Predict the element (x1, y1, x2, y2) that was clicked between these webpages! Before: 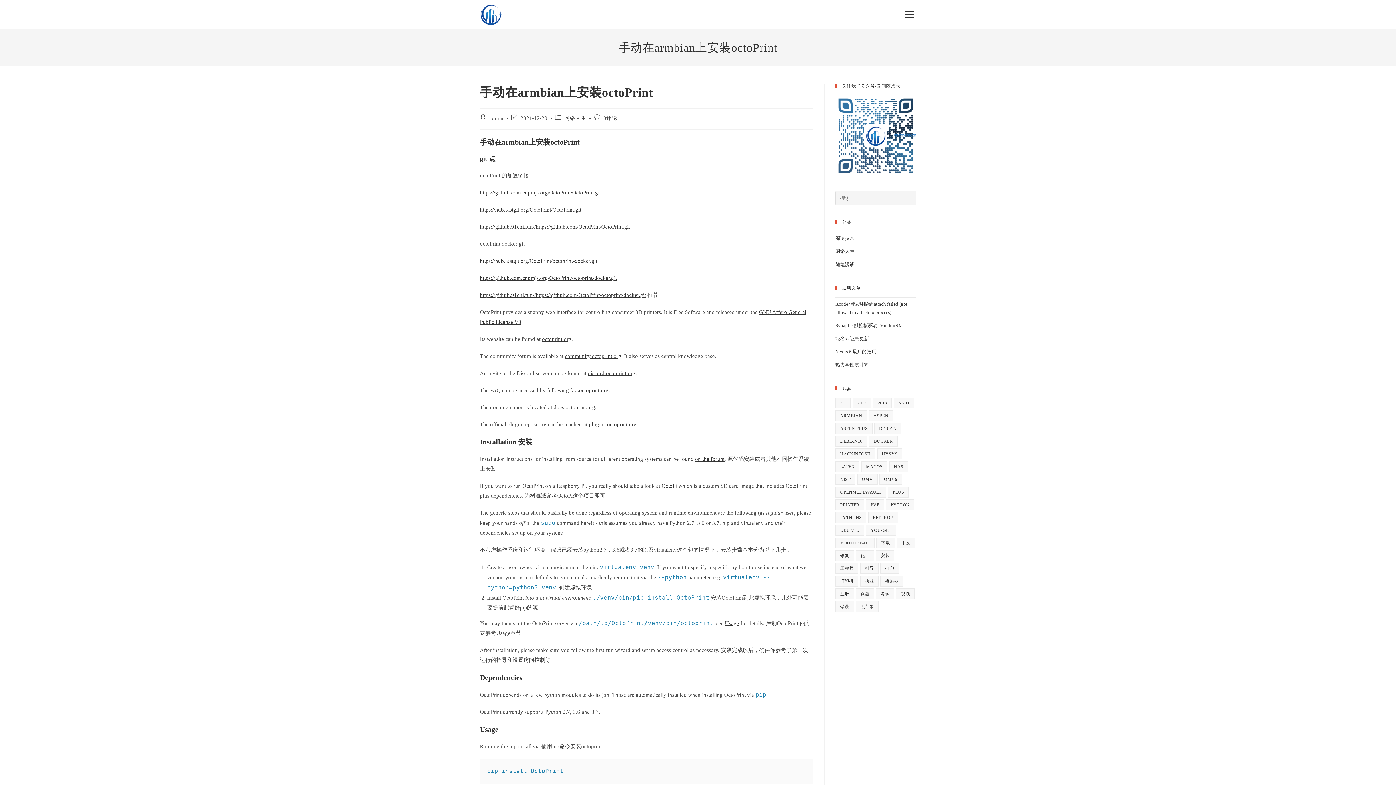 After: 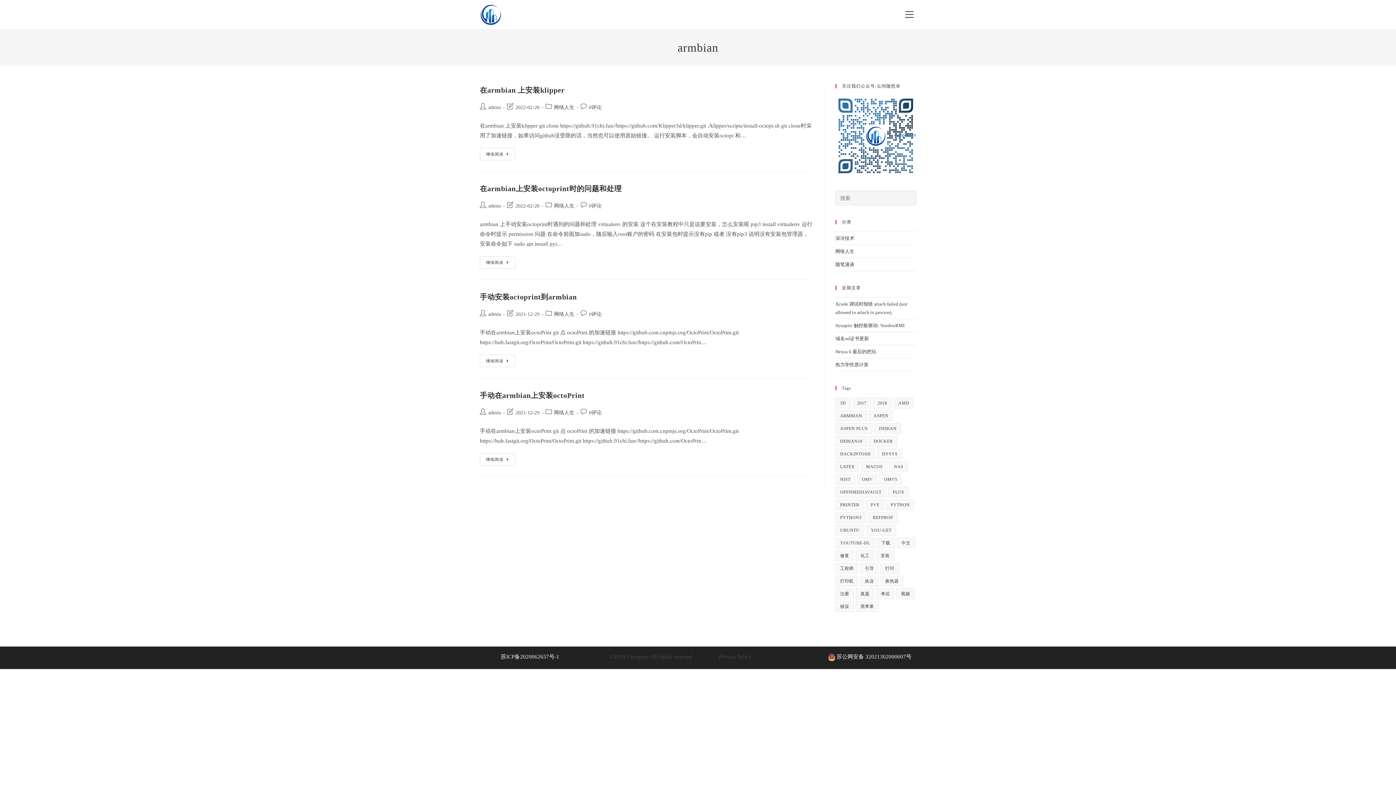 Action: label: armbian (4 项) bbox: (835, 410, 867, 421)